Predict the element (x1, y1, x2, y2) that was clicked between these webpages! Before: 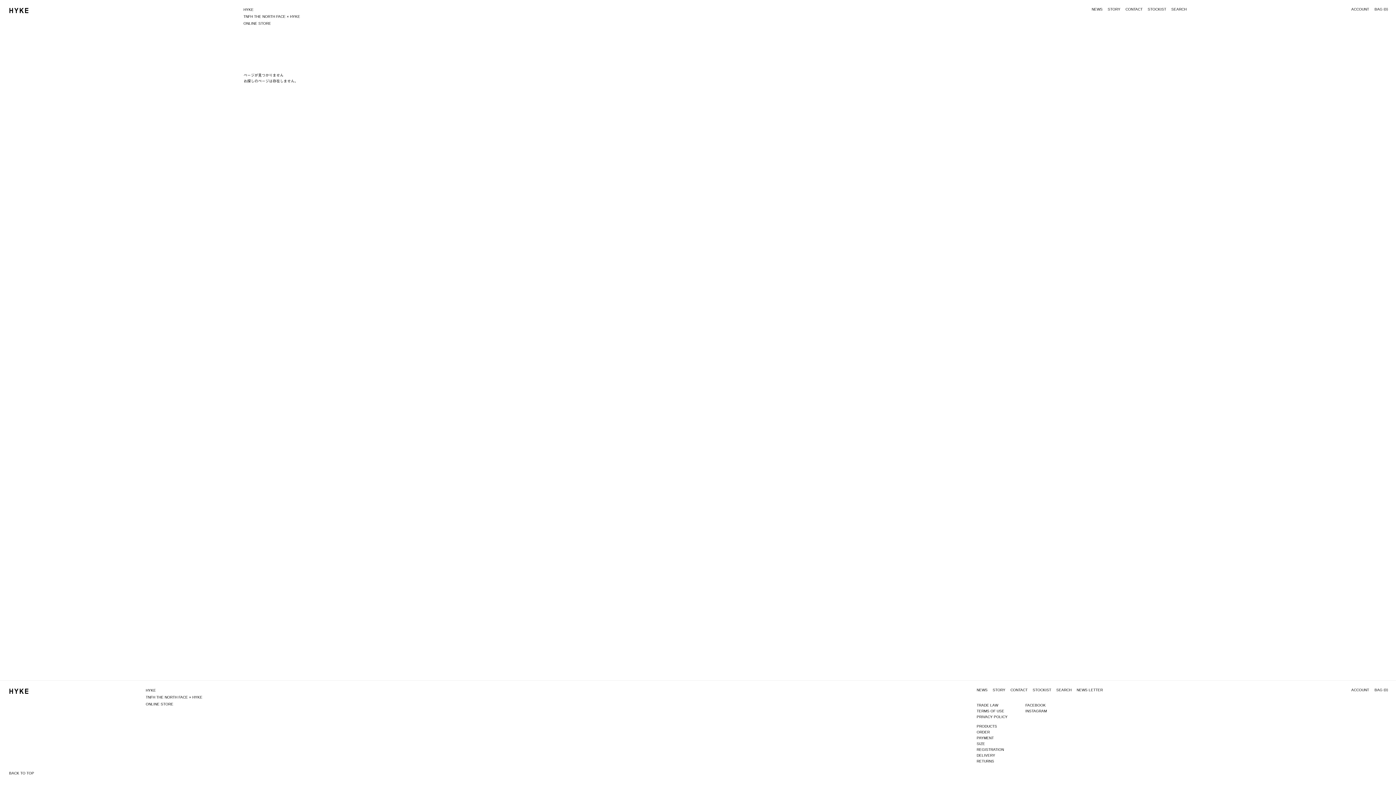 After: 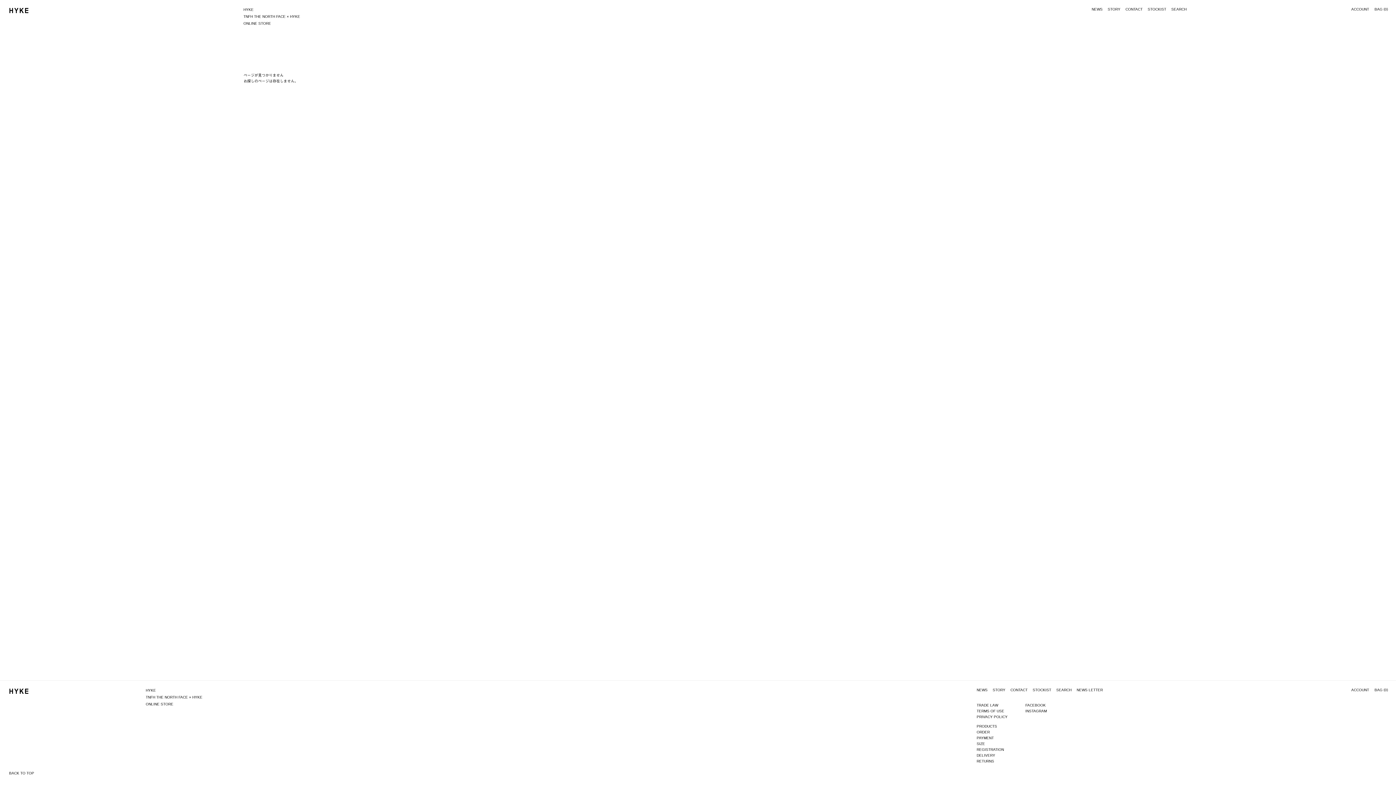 Action: label: BACK TO TOP bbox: (9, 770, 34, 776)